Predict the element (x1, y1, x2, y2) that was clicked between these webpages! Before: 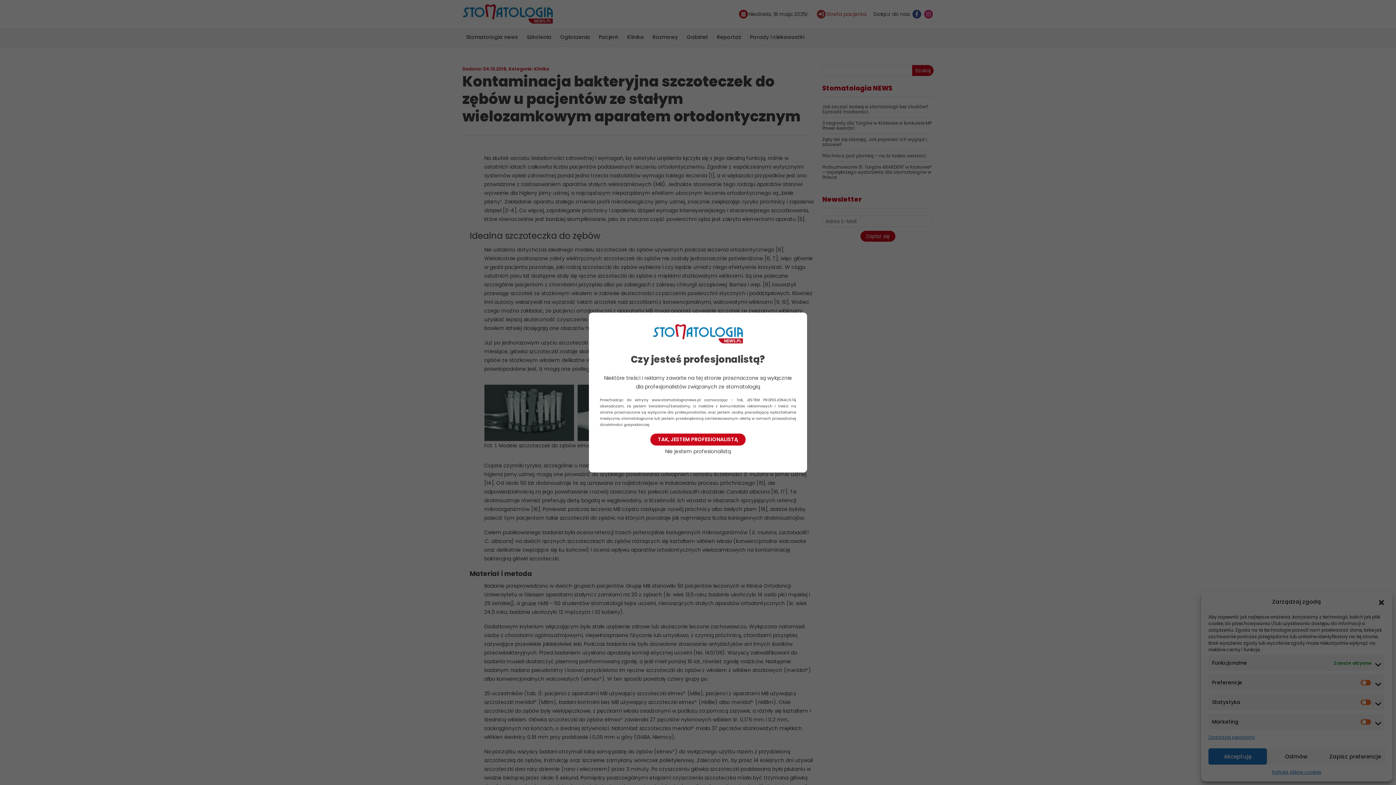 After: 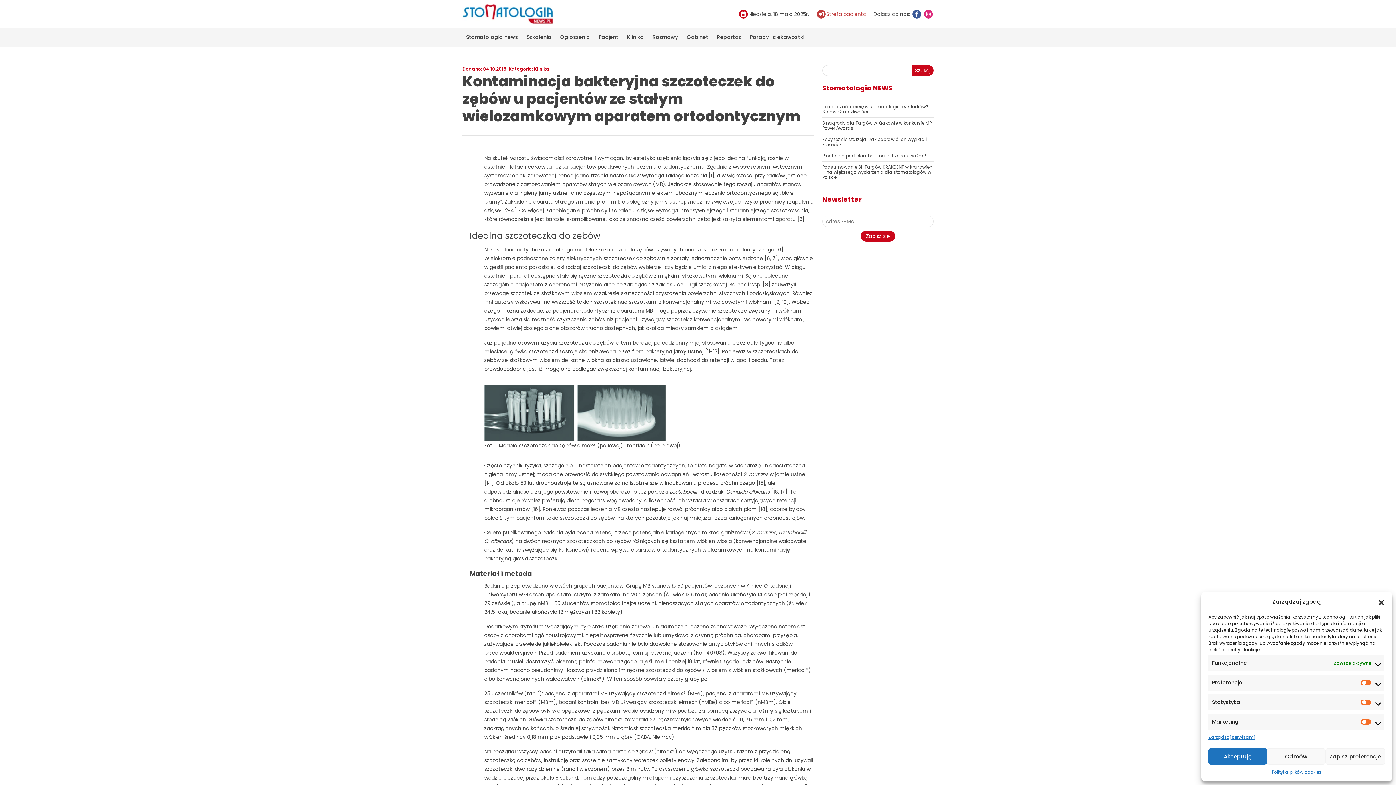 Action: label: TAK, JESTEM PROFESIONALISTĄ bbox: (650, 433, 745, 445)